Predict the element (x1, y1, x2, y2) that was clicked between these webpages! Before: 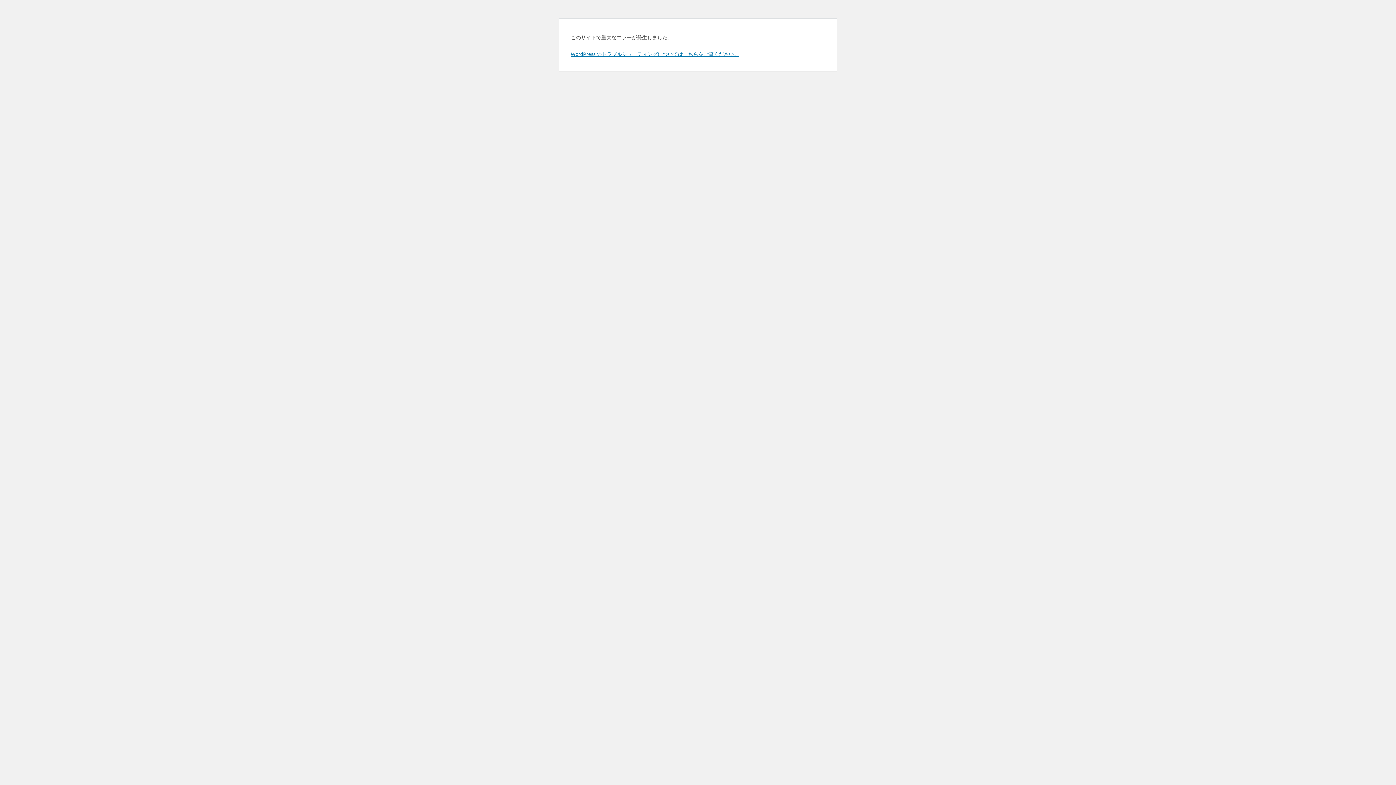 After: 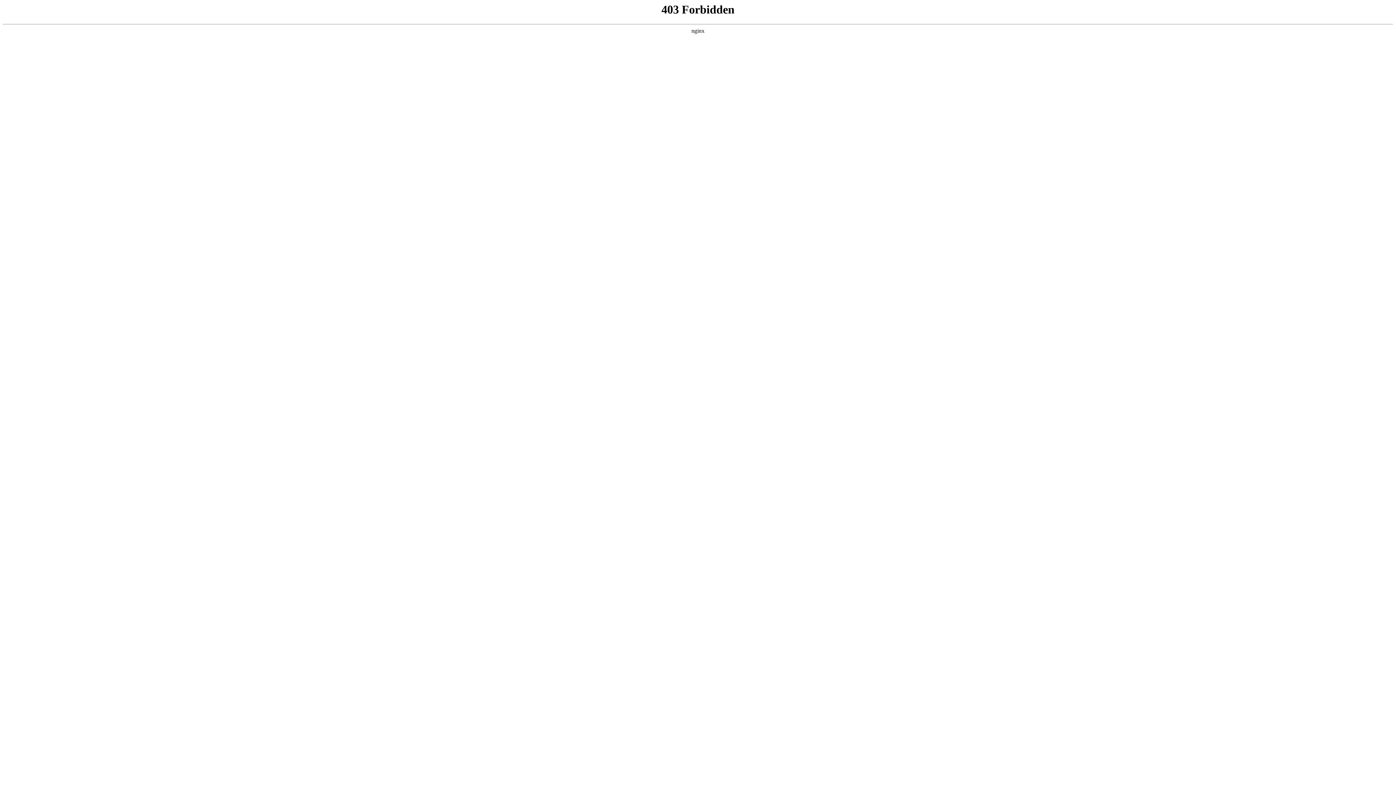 Action: label: WordPress のトラブルシューティングについてはこちらをご覧ください。 bbox: (570, 50, 739, 57)